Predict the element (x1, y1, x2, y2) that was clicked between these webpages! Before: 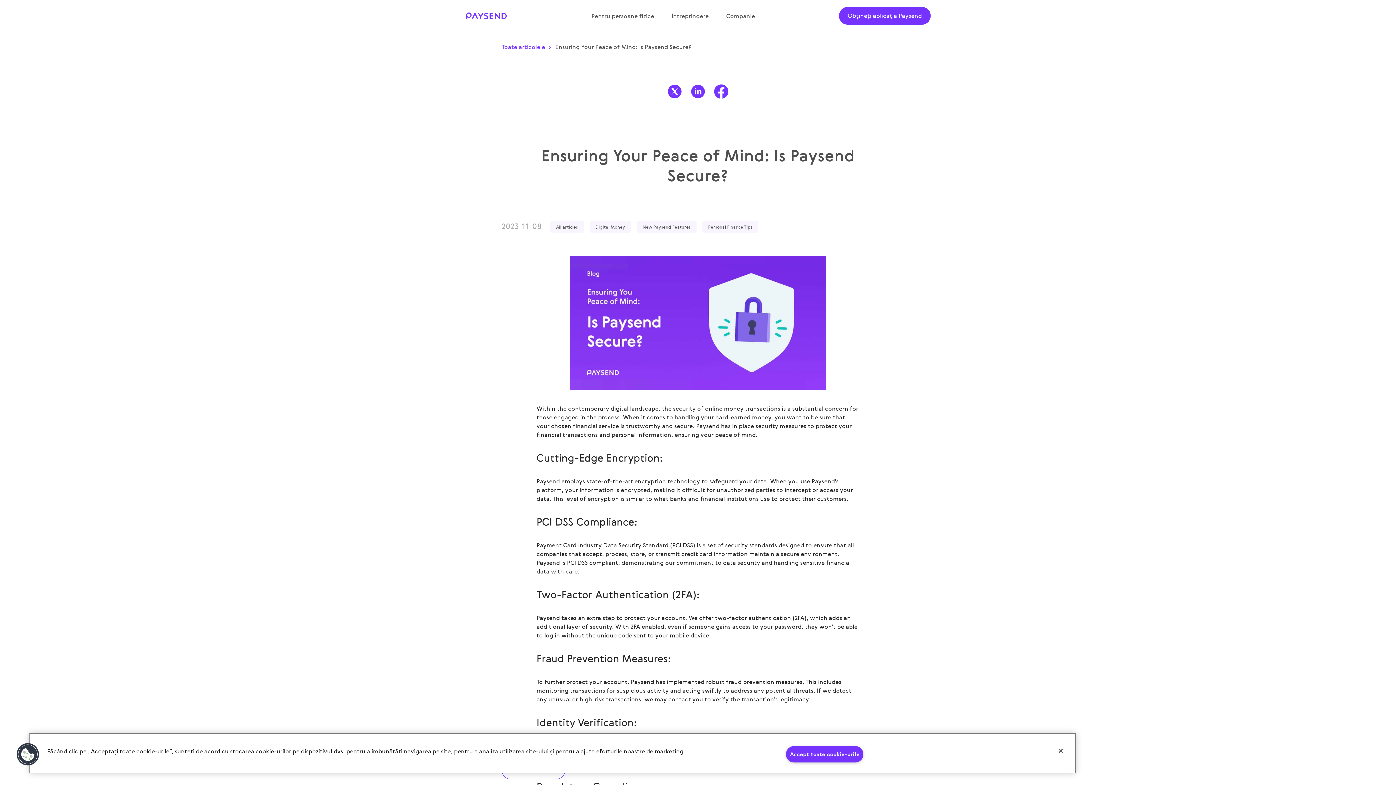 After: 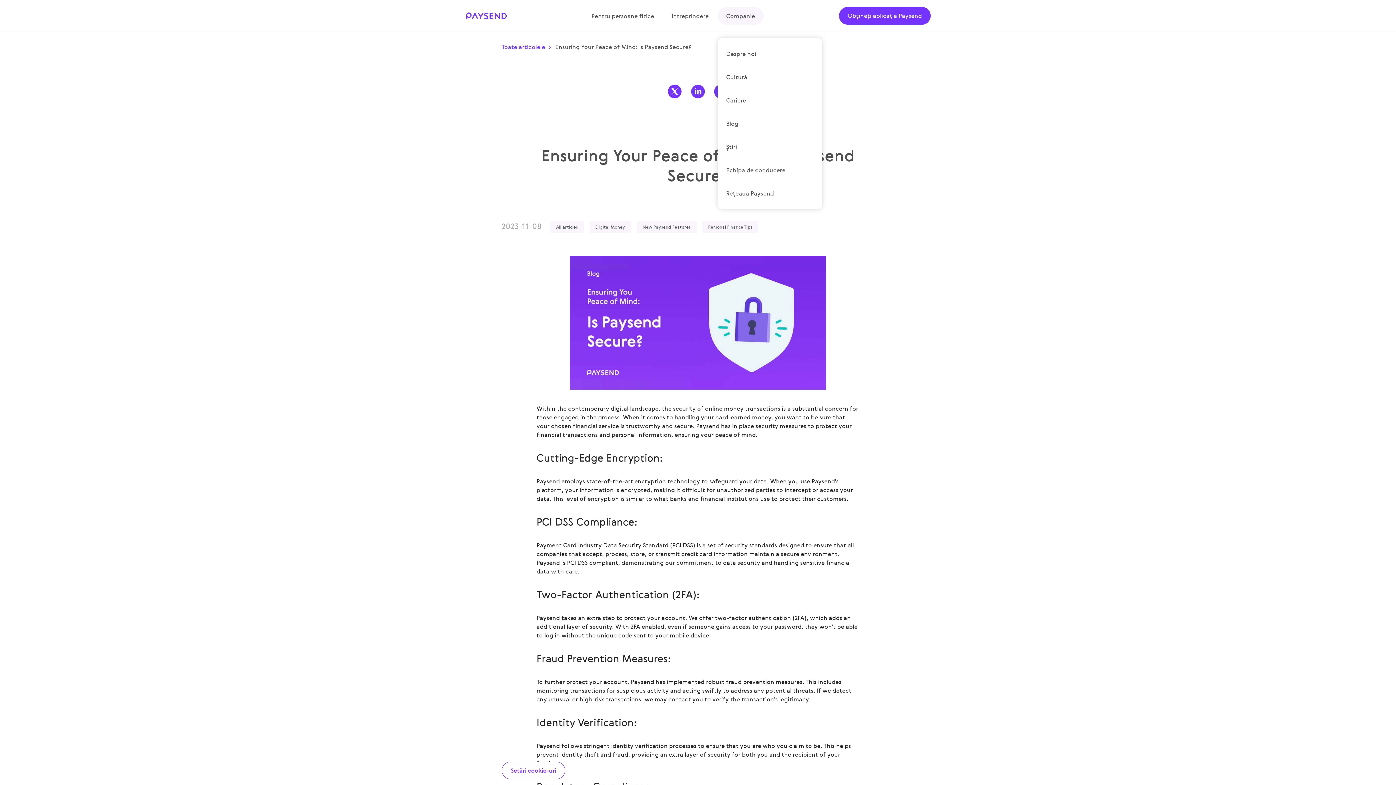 Action: label: Companie bbox: (717, 7, 763, 24)